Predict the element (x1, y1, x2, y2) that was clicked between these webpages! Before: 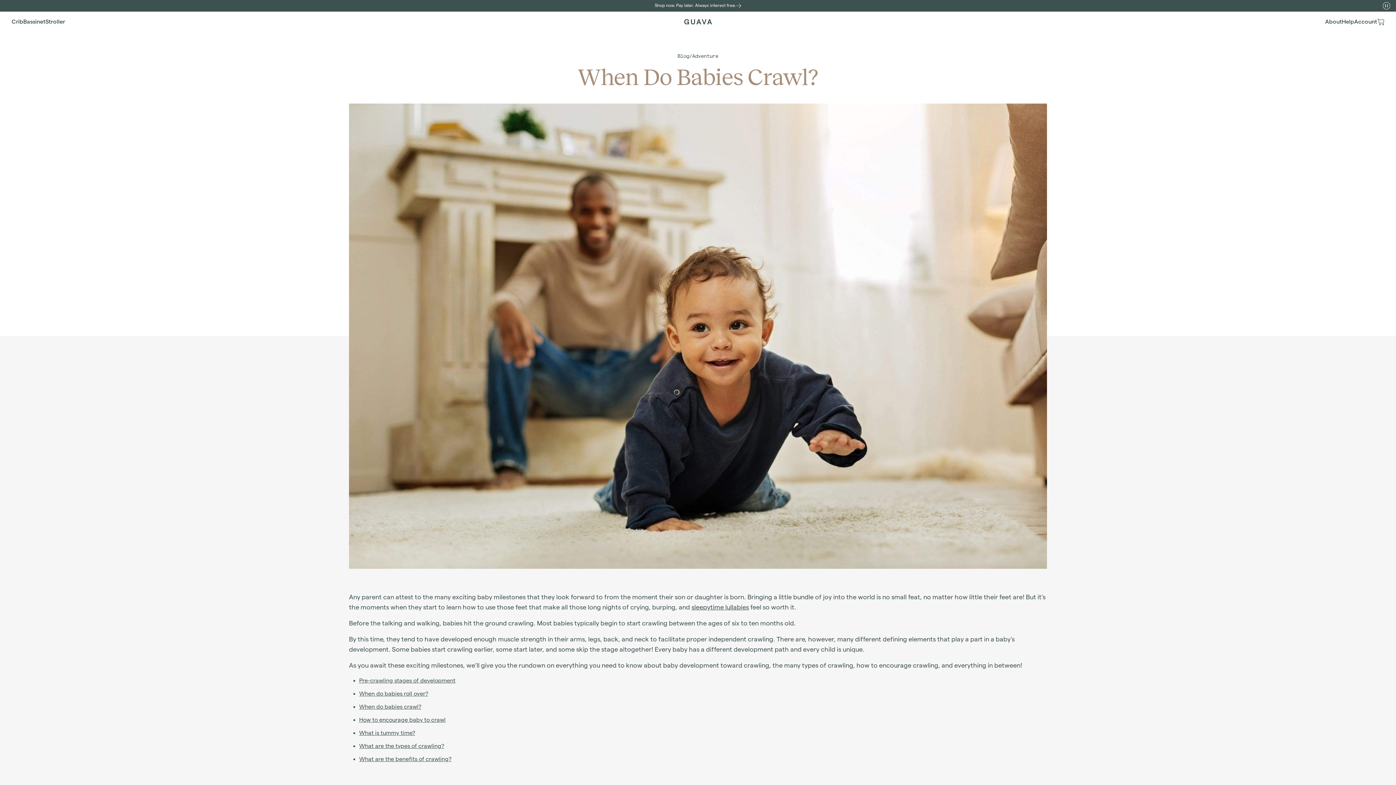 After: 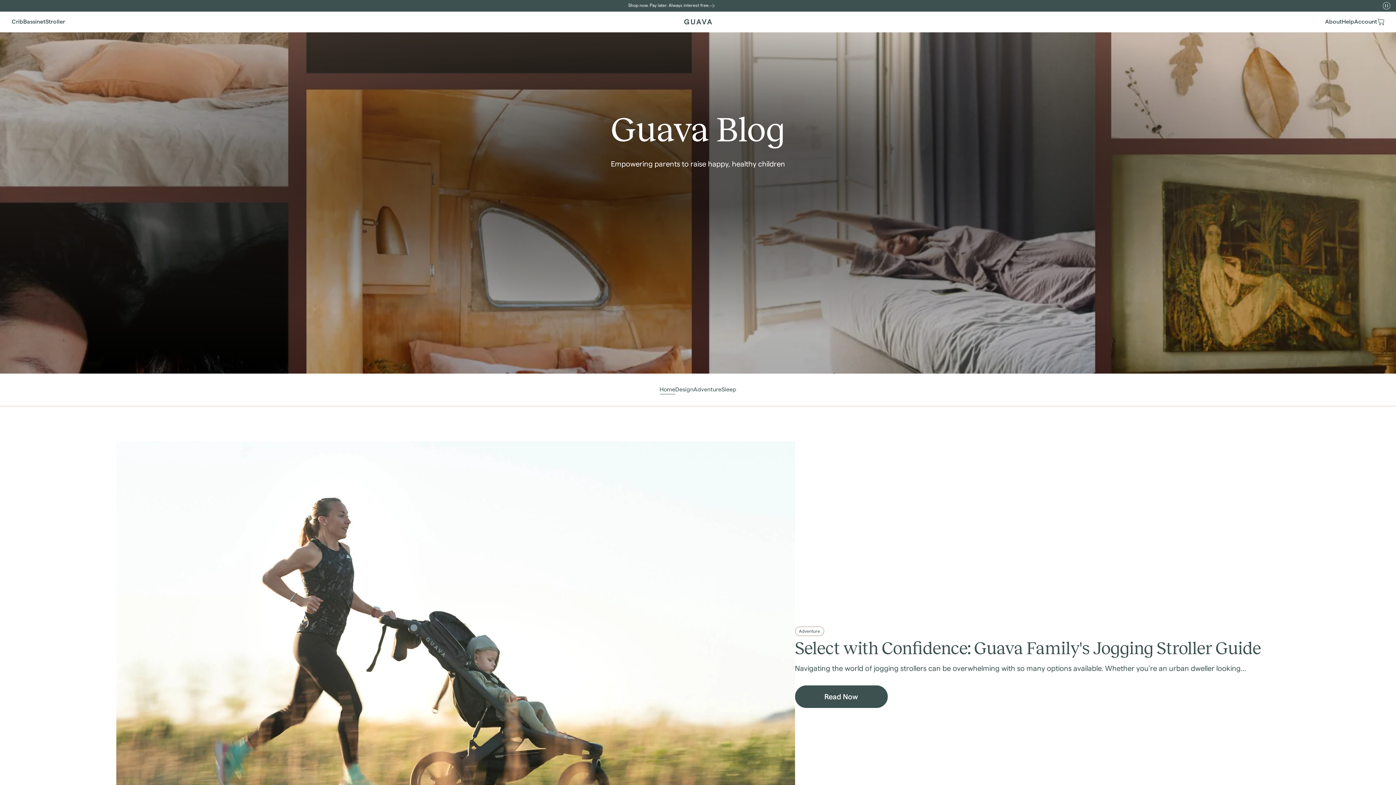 Action: bbox: (677, 52, 689, 60) label: Blog